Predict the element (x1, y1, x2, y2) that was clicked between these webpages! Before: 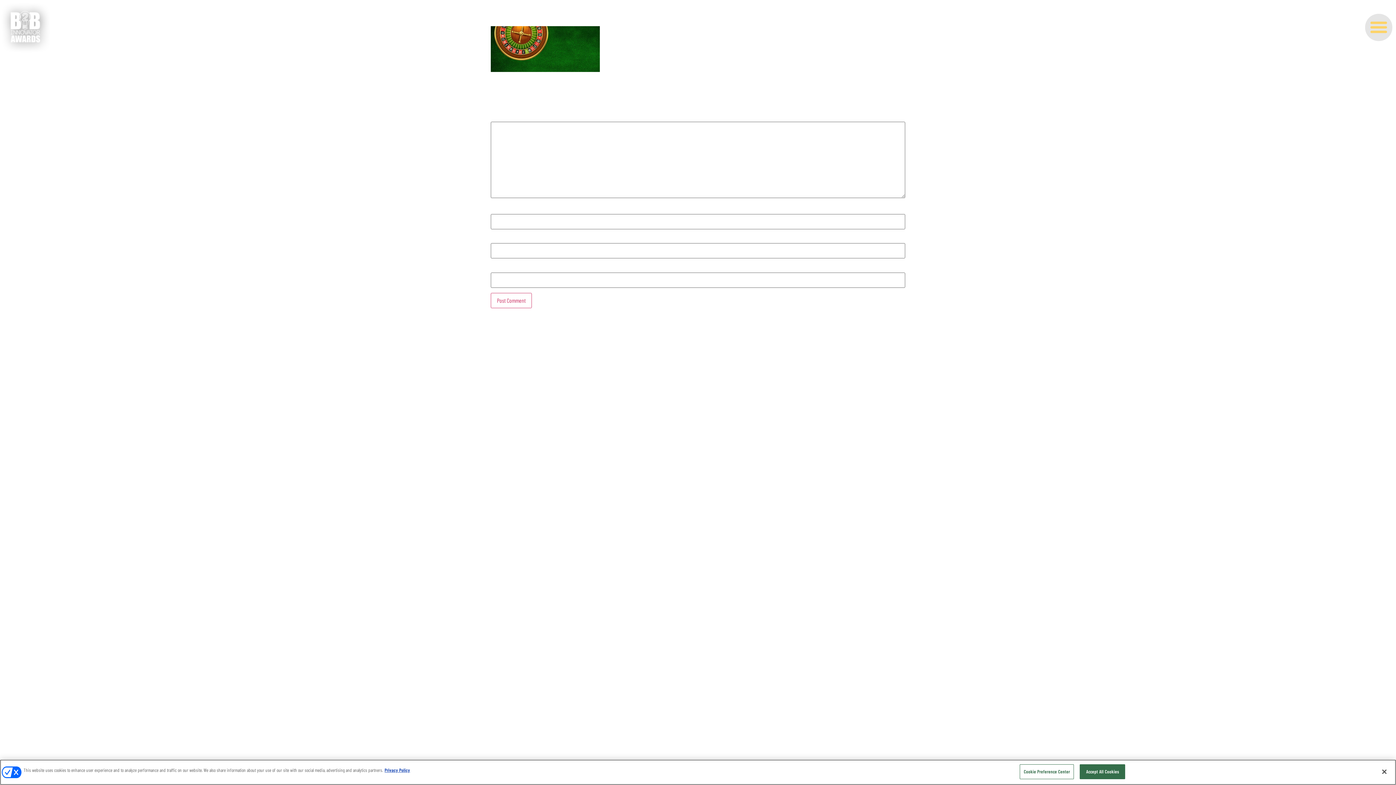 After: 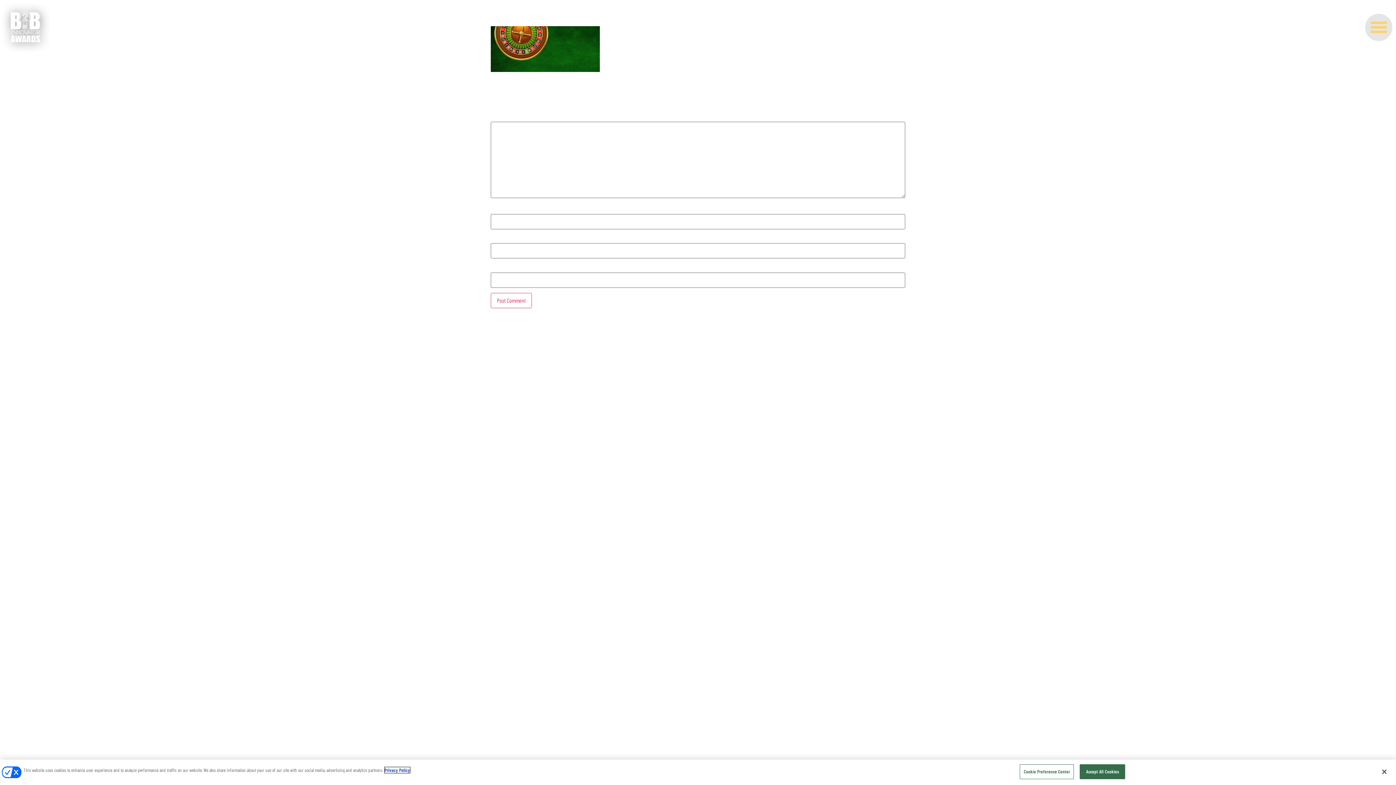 Action: bbox: (384, 767, 410, 773) label: More information about your privacy, opens in a new tab